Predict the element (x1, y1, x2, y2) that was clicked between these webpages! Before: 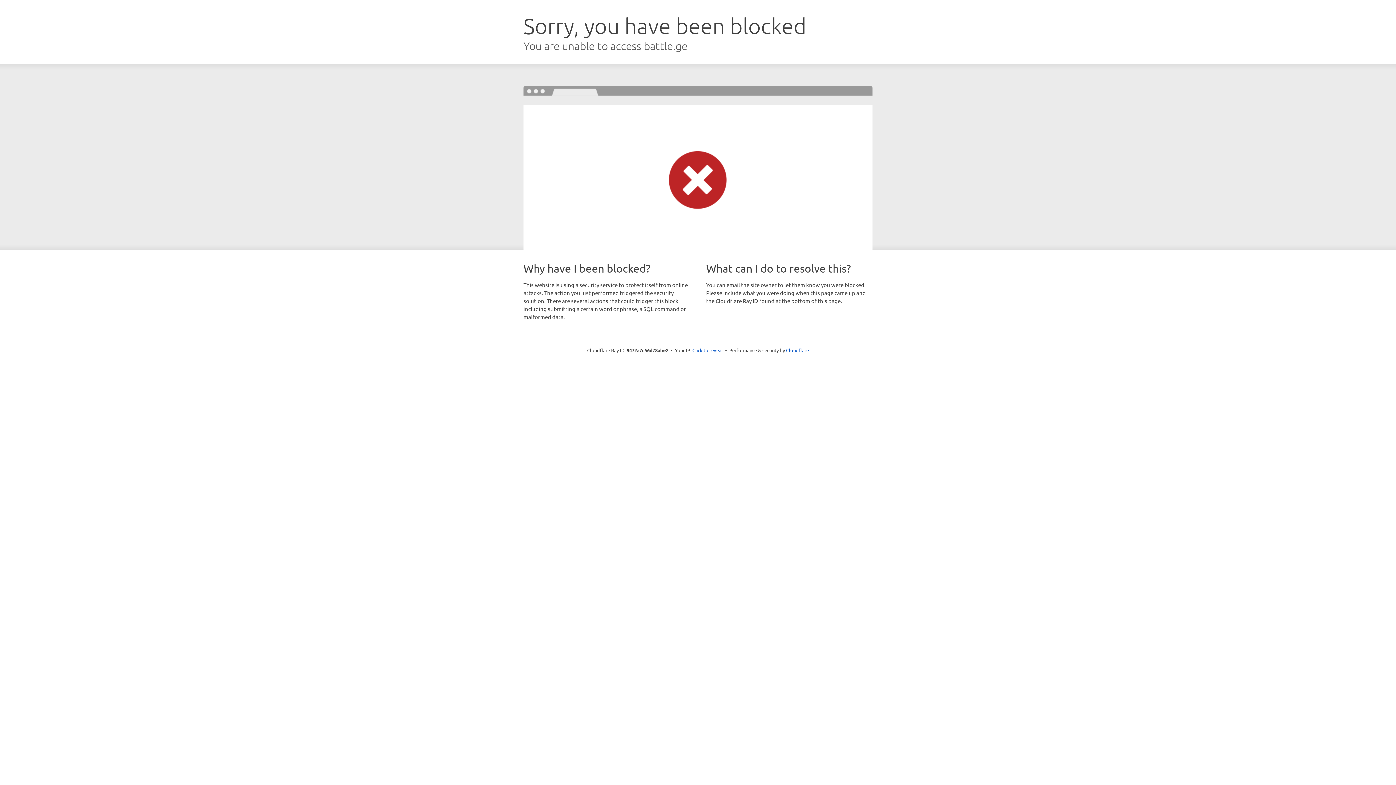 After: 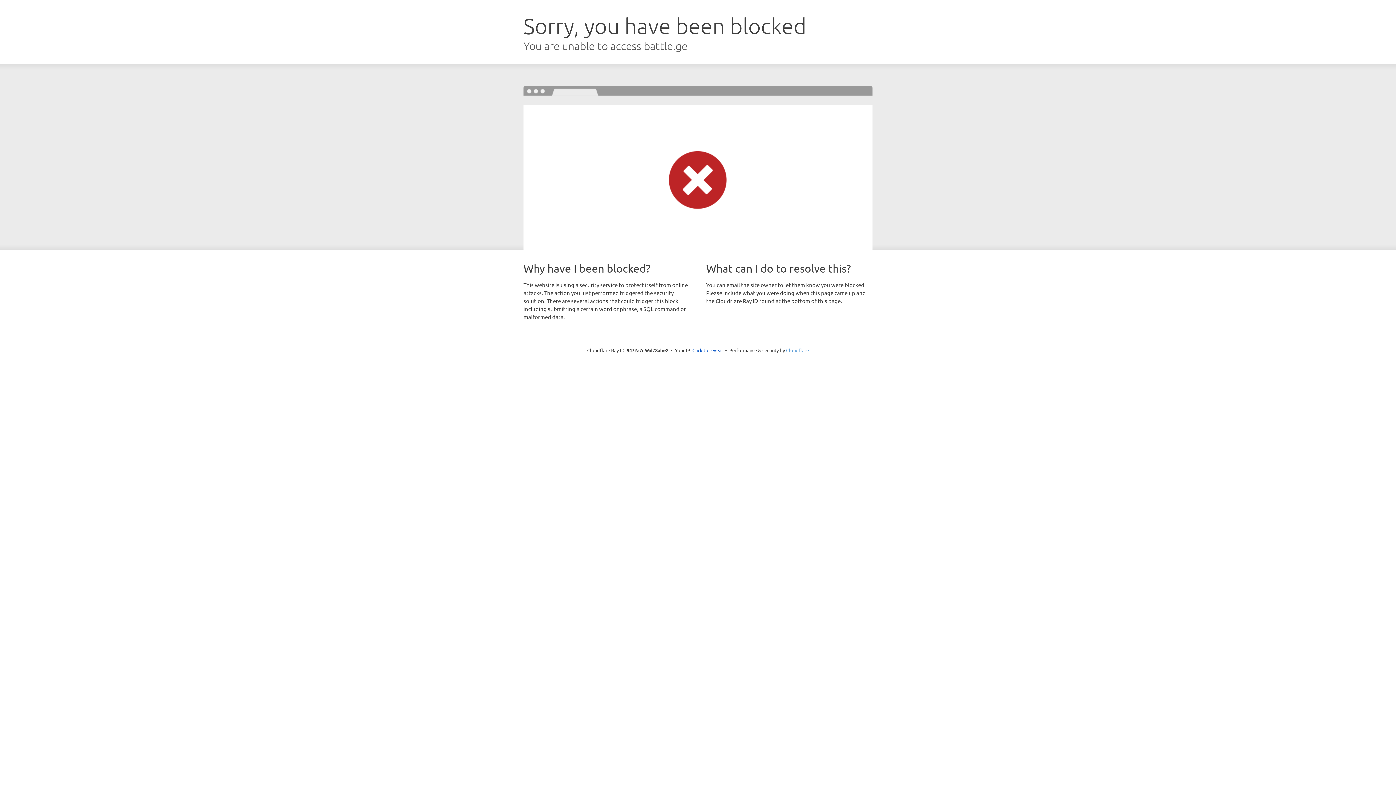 Action: label: Cloudflare bbox: (786, 347, 809, 353)